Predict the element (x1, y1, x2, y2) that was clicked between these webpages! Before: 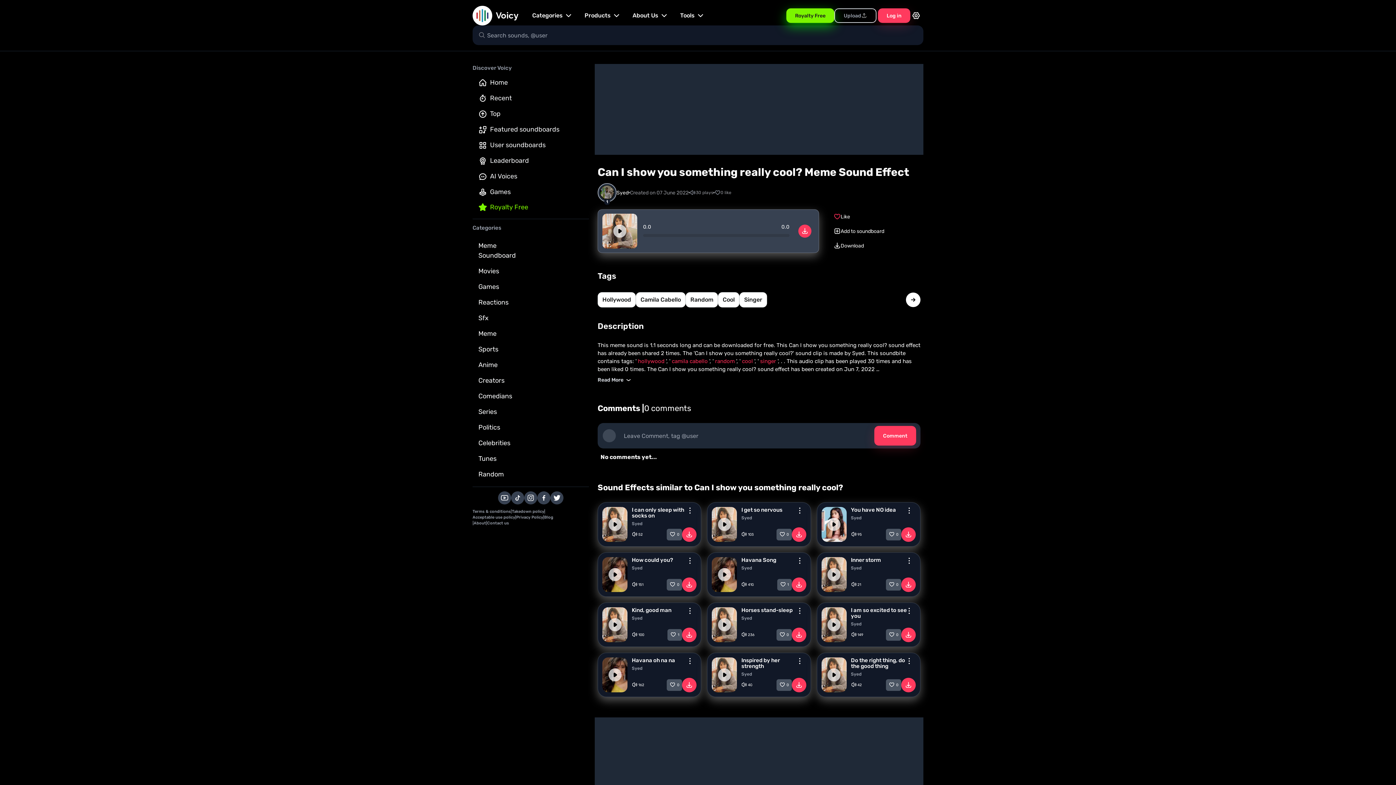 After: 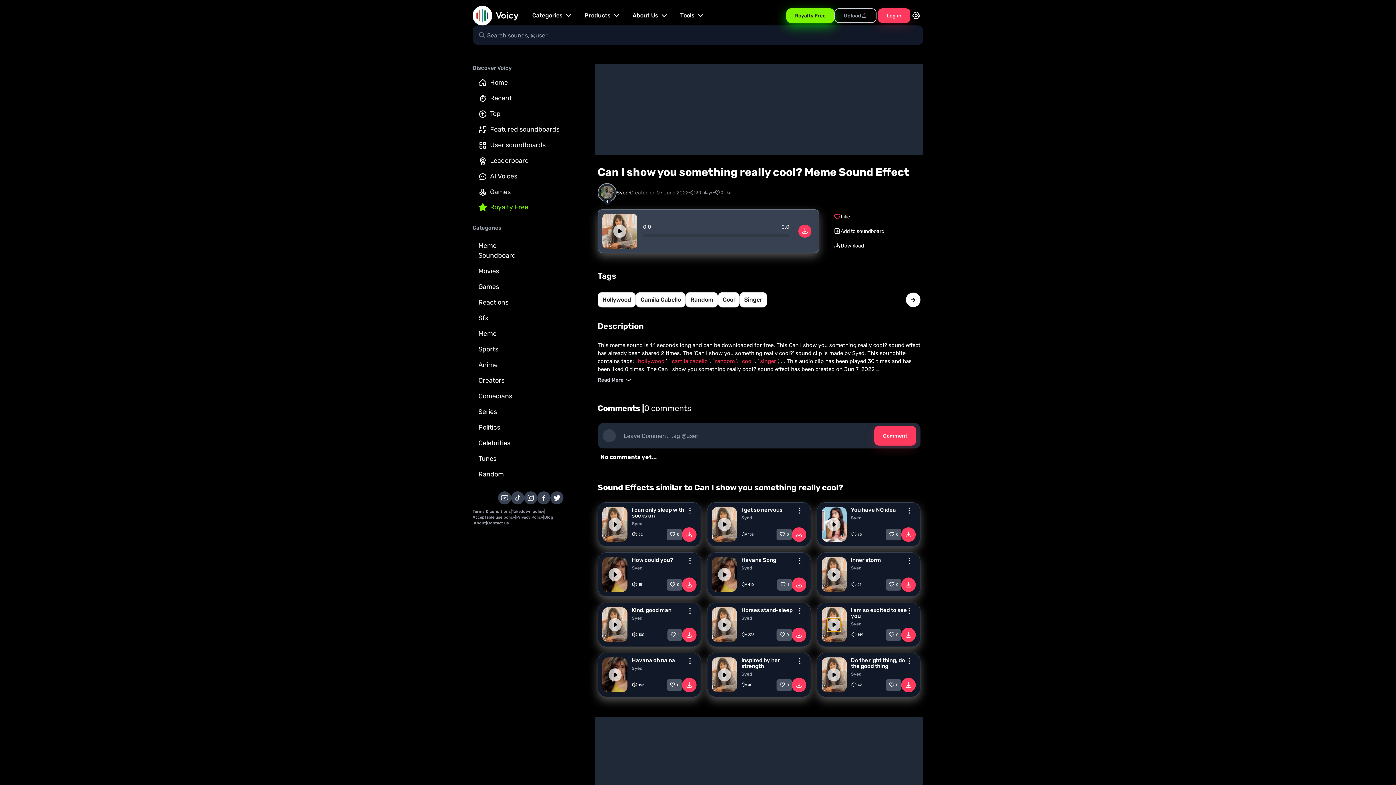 Action: bbox: (827, 618, 840, 631) label: play sound